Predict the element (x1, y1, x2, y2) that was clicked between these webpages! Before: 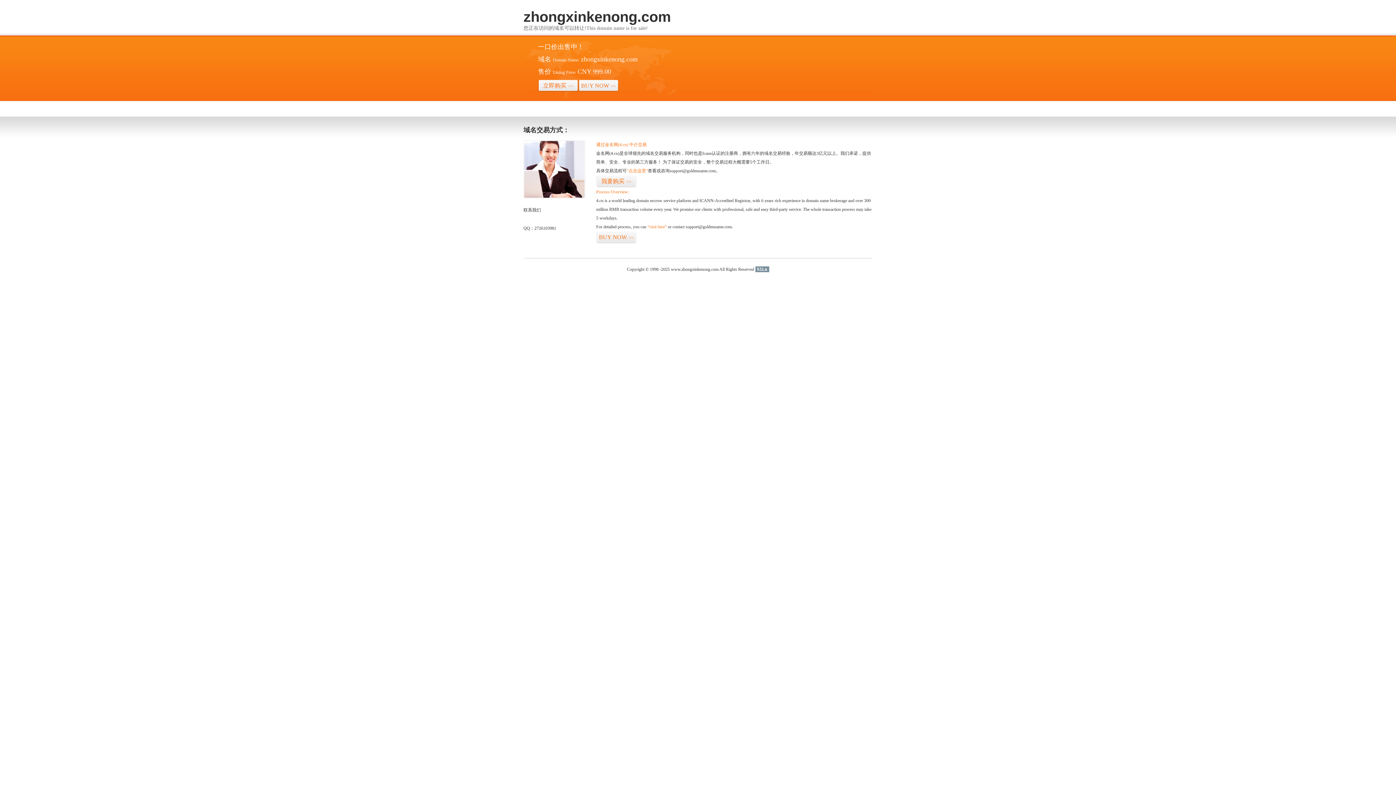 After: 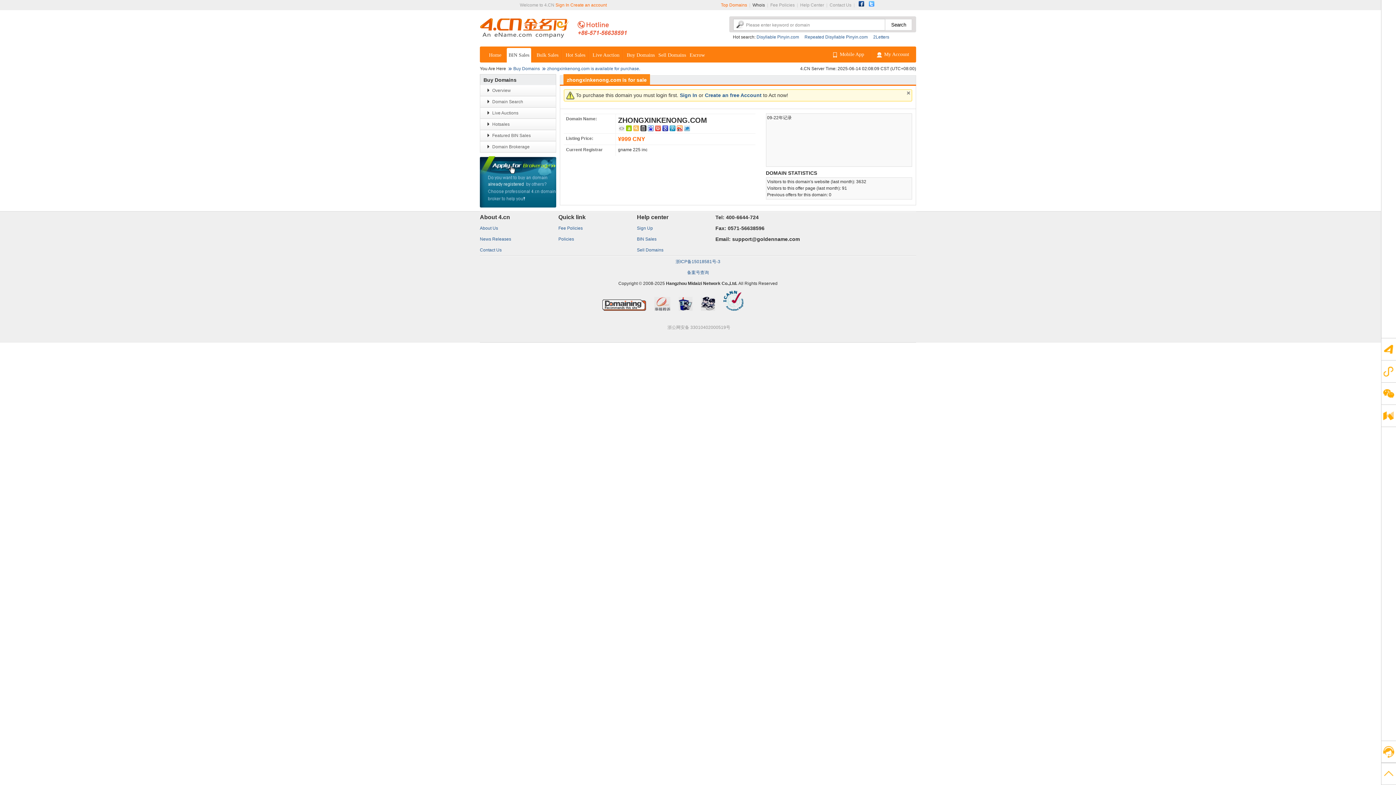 Action: bbox: (578, 79, 618, 92) label: BUY NOW>>